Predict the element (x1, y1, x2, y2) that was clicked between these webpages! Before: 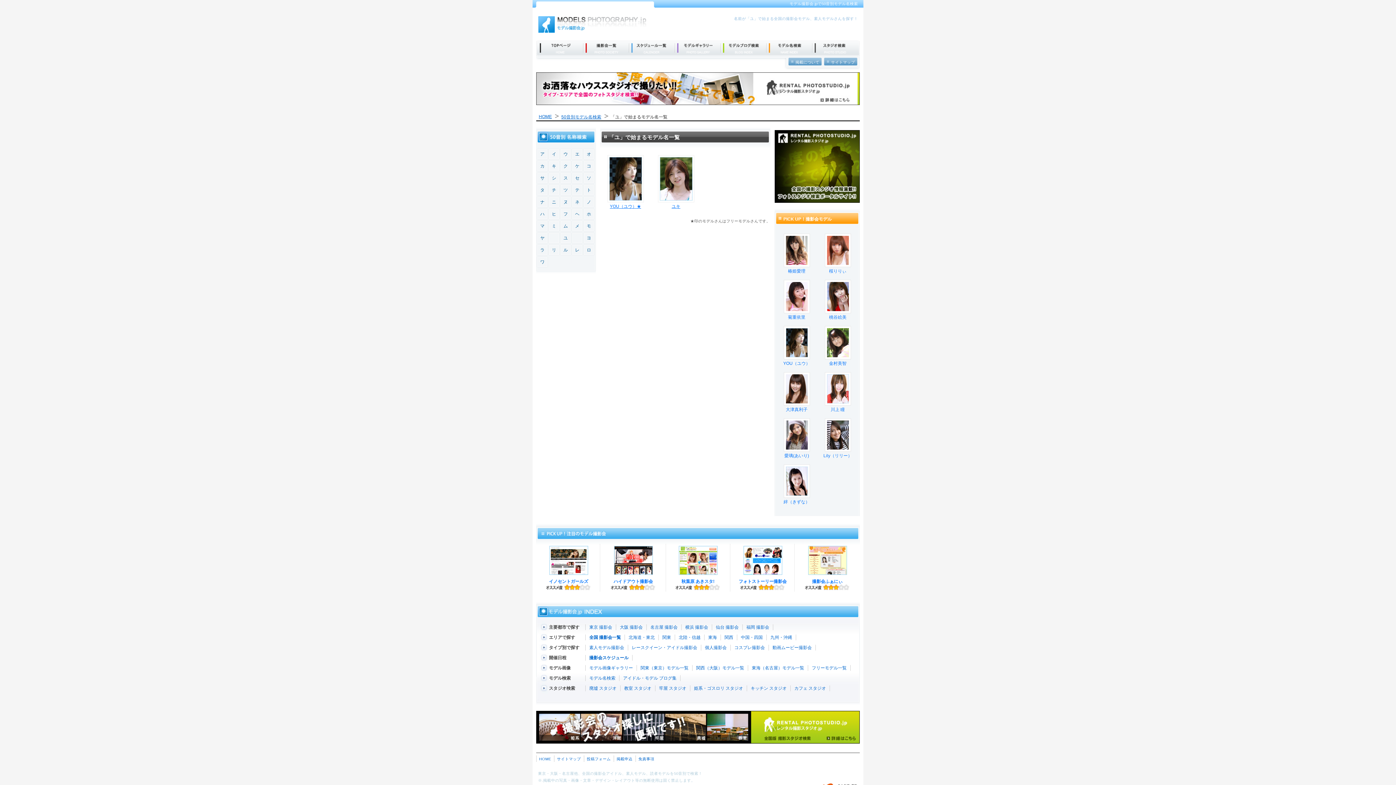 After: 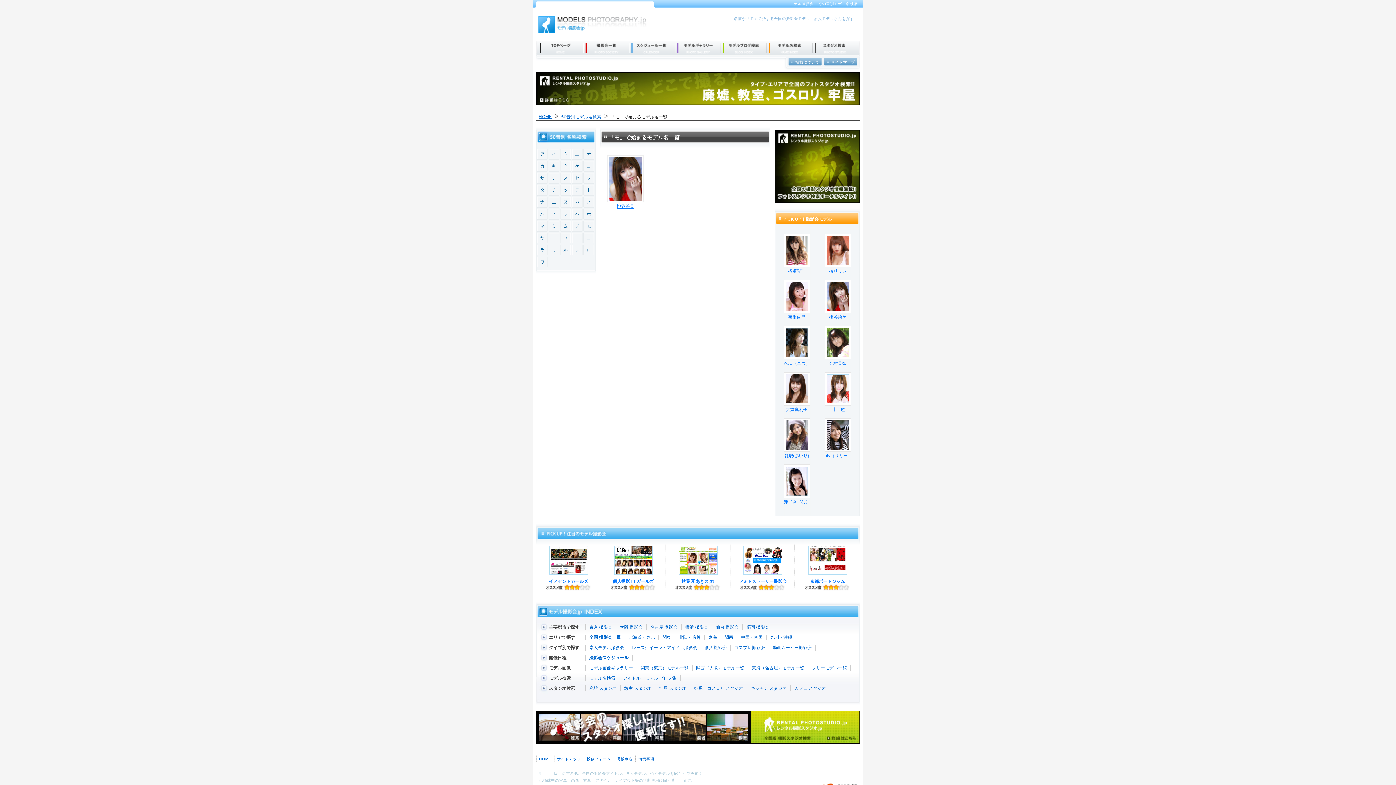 Action: label: モ bbox: (583, 220, 594, 231)